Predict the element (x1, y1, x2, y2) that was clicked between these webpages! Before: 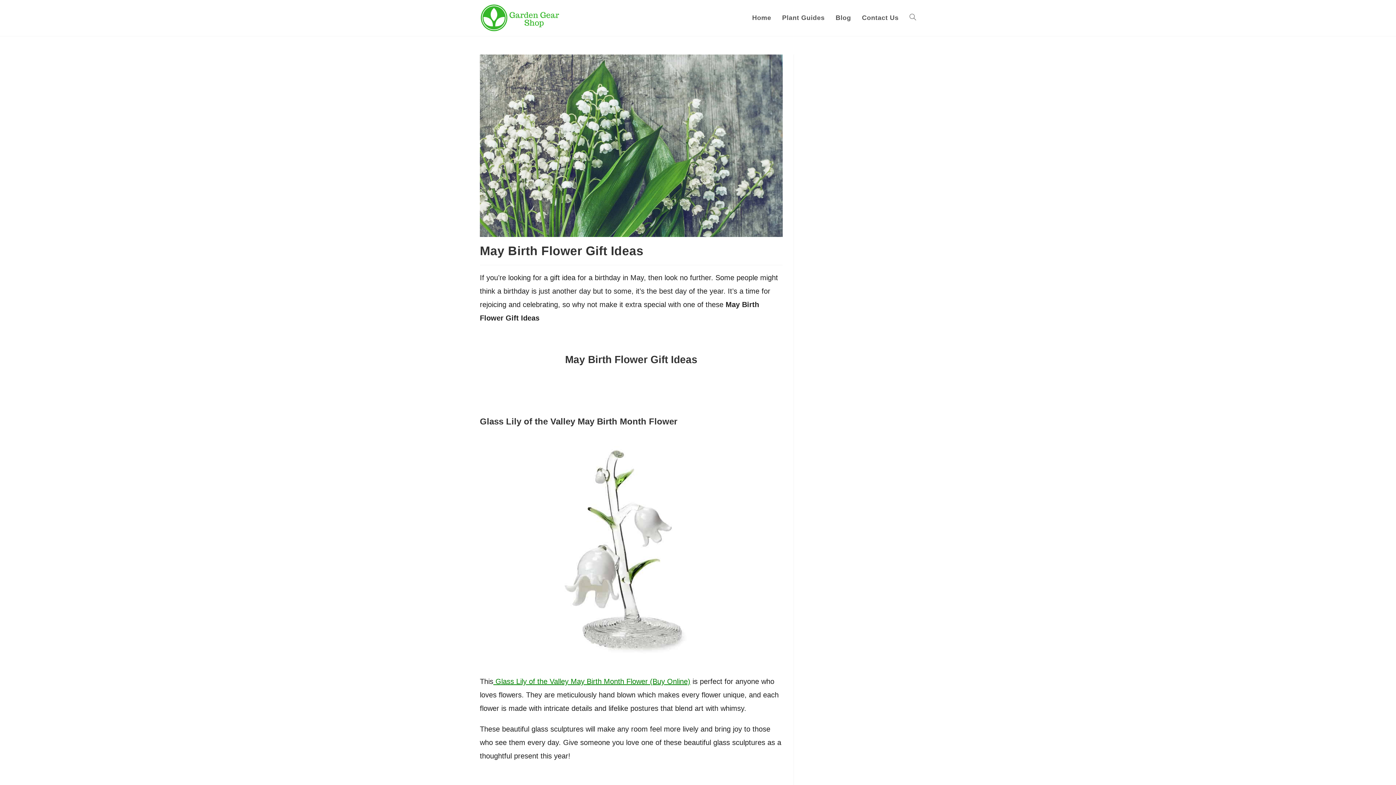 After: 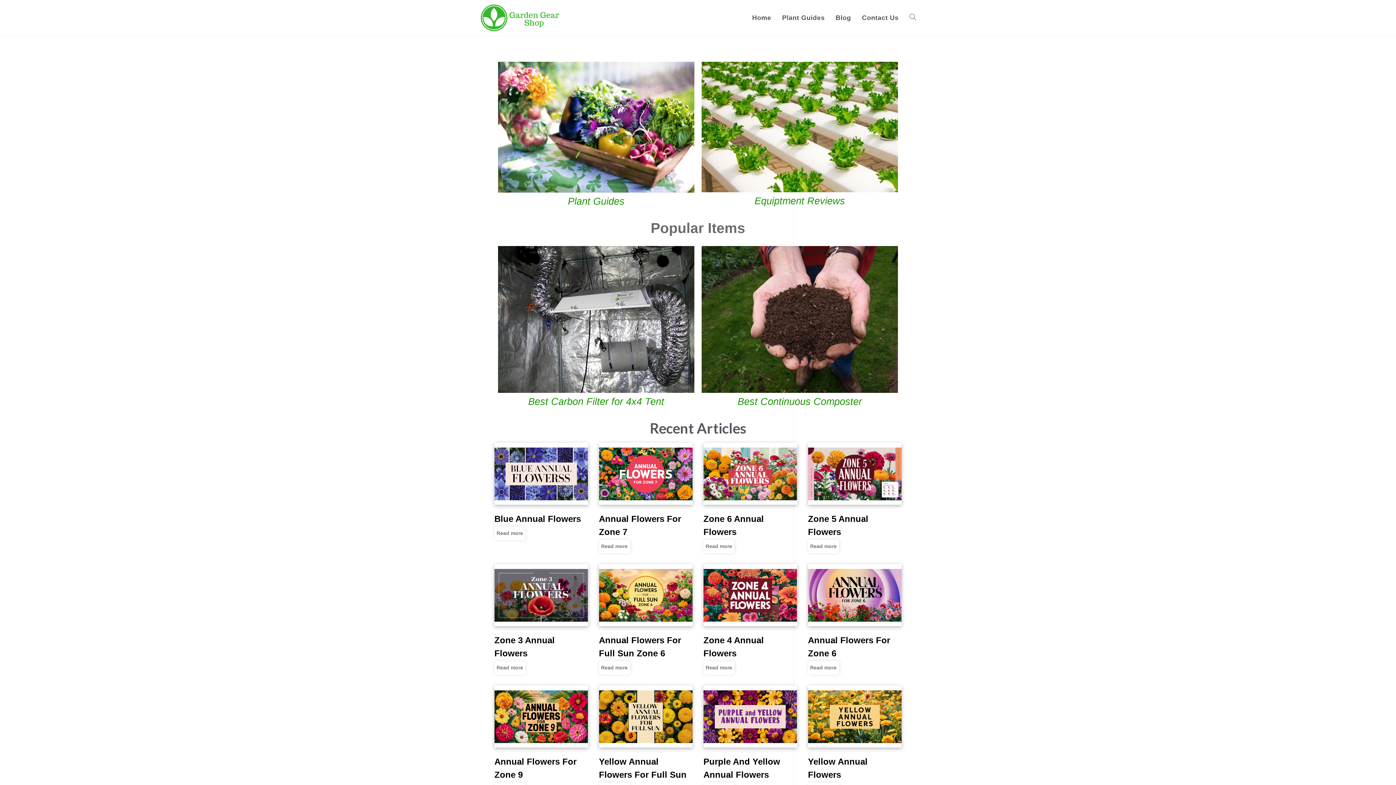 Action: bbox: (480, 13, 563, 21)